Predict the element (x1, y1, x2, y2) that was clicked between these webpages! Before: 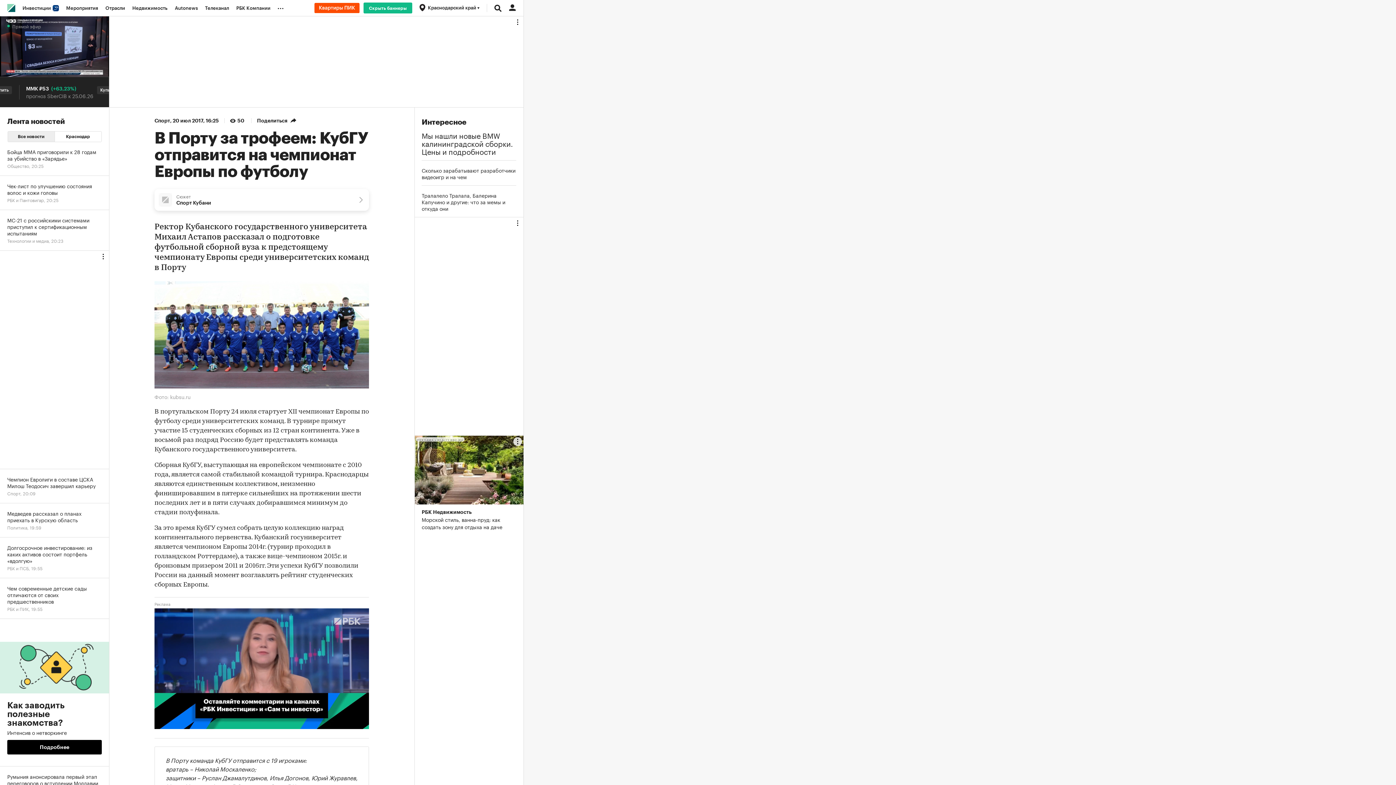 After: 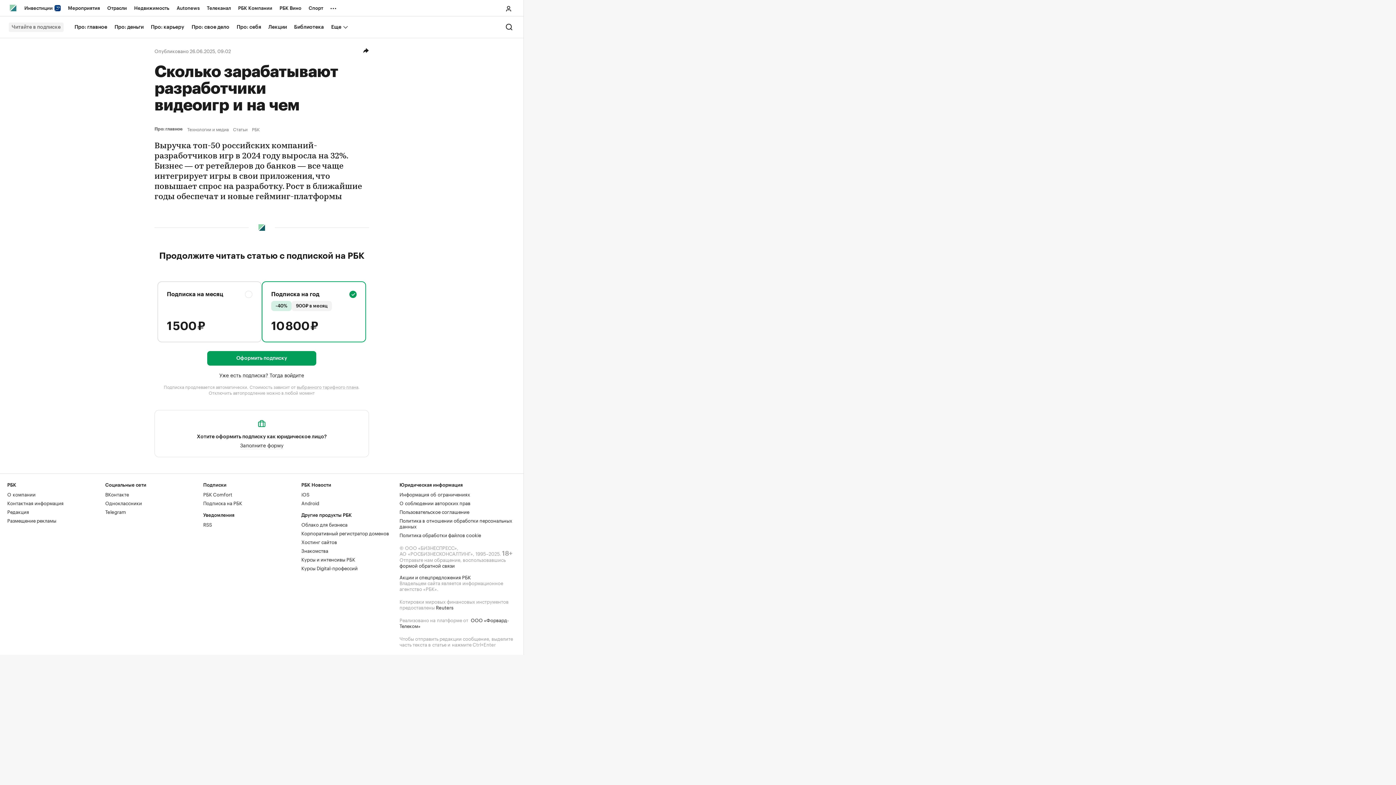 Action: label: Сколько зарабатывают разработчики видеоигр и на чем bbox: (421, 166, 516, 180)